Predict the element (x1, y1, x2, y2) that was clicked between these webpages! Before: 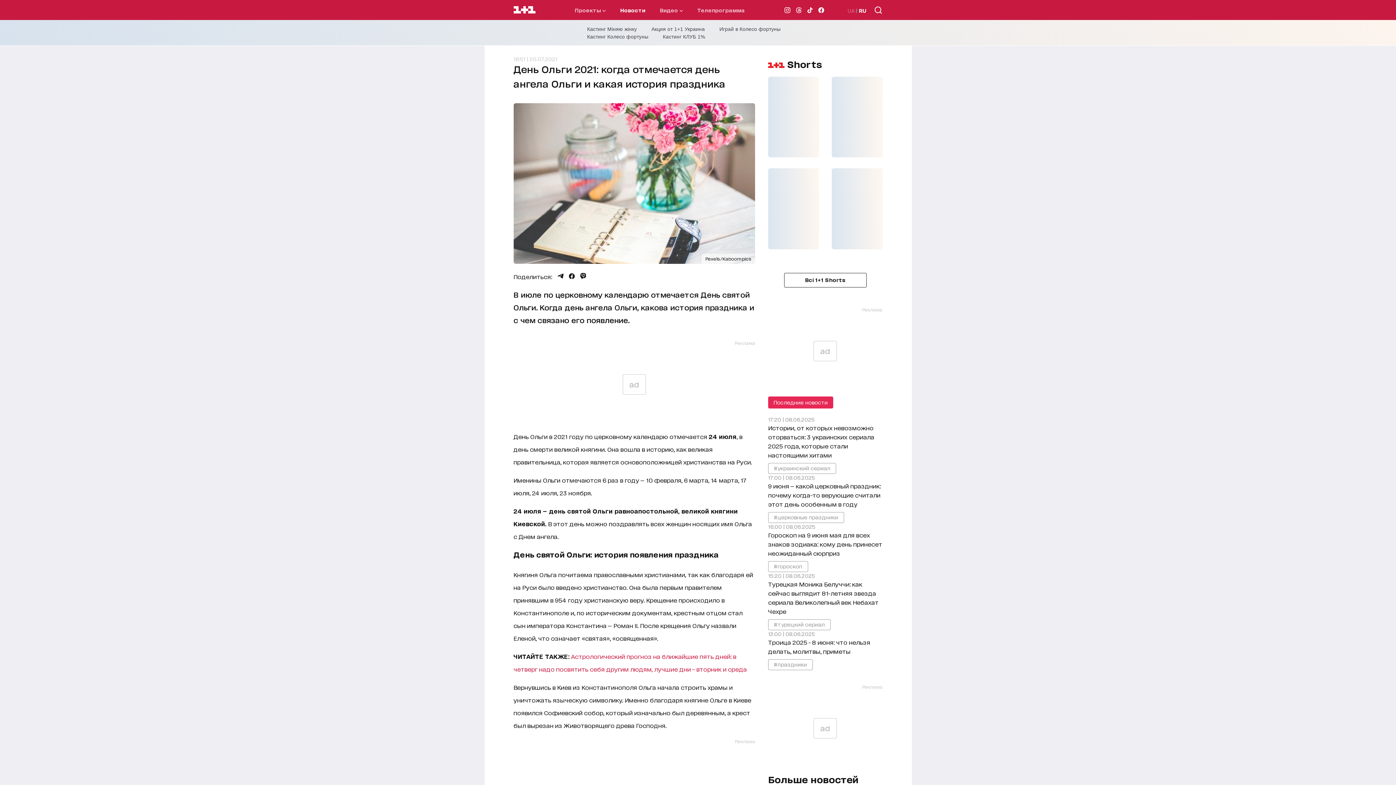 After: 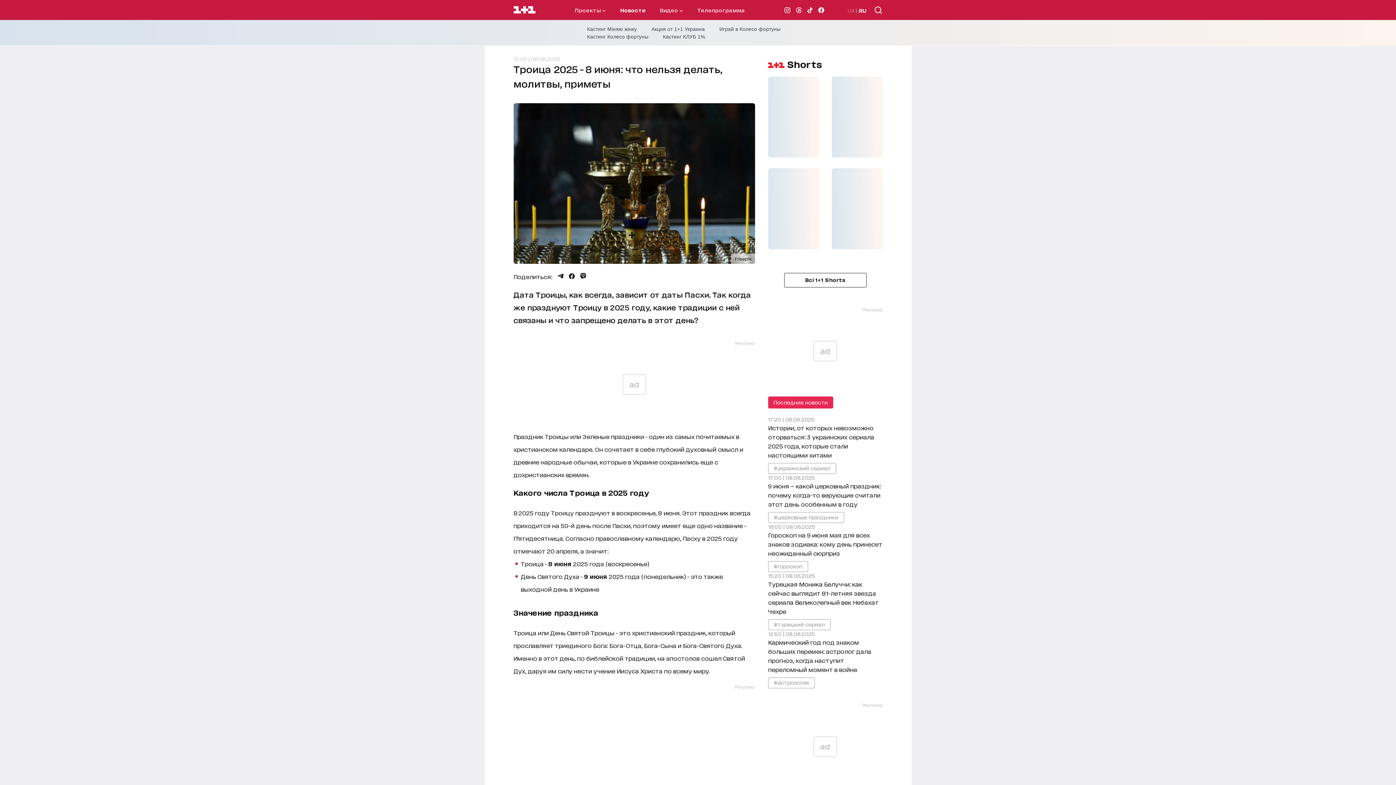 Action: label: 13:00 | 08.06.2025
Троица 2025 - 8 июня: что нельзя делать, молитвы, приметы bbox: (768, 630, 882, 655)